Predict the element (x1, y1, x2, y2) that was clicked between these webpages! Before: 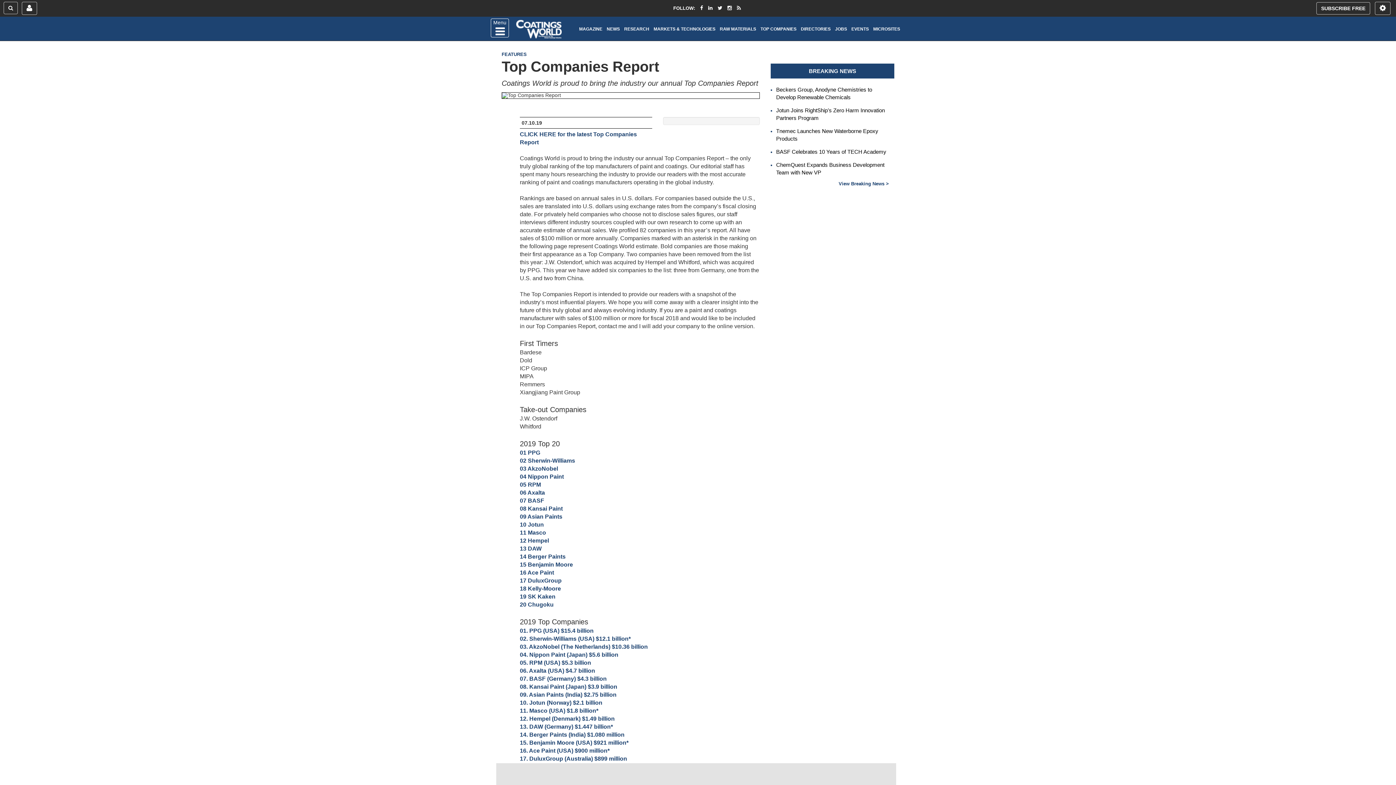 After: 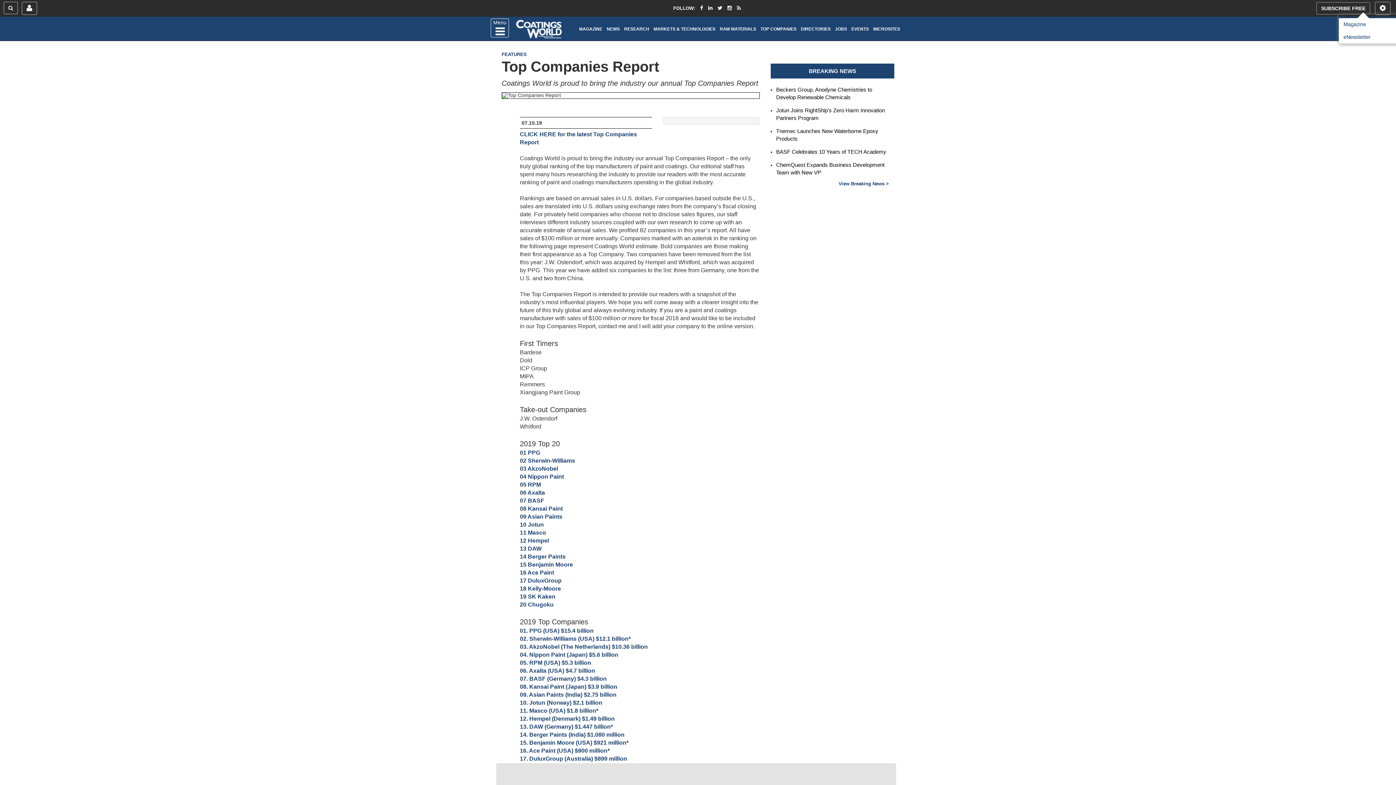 Action: label: SUBSCRIBE FREE bbox: (1316, 2, 1370, 14)